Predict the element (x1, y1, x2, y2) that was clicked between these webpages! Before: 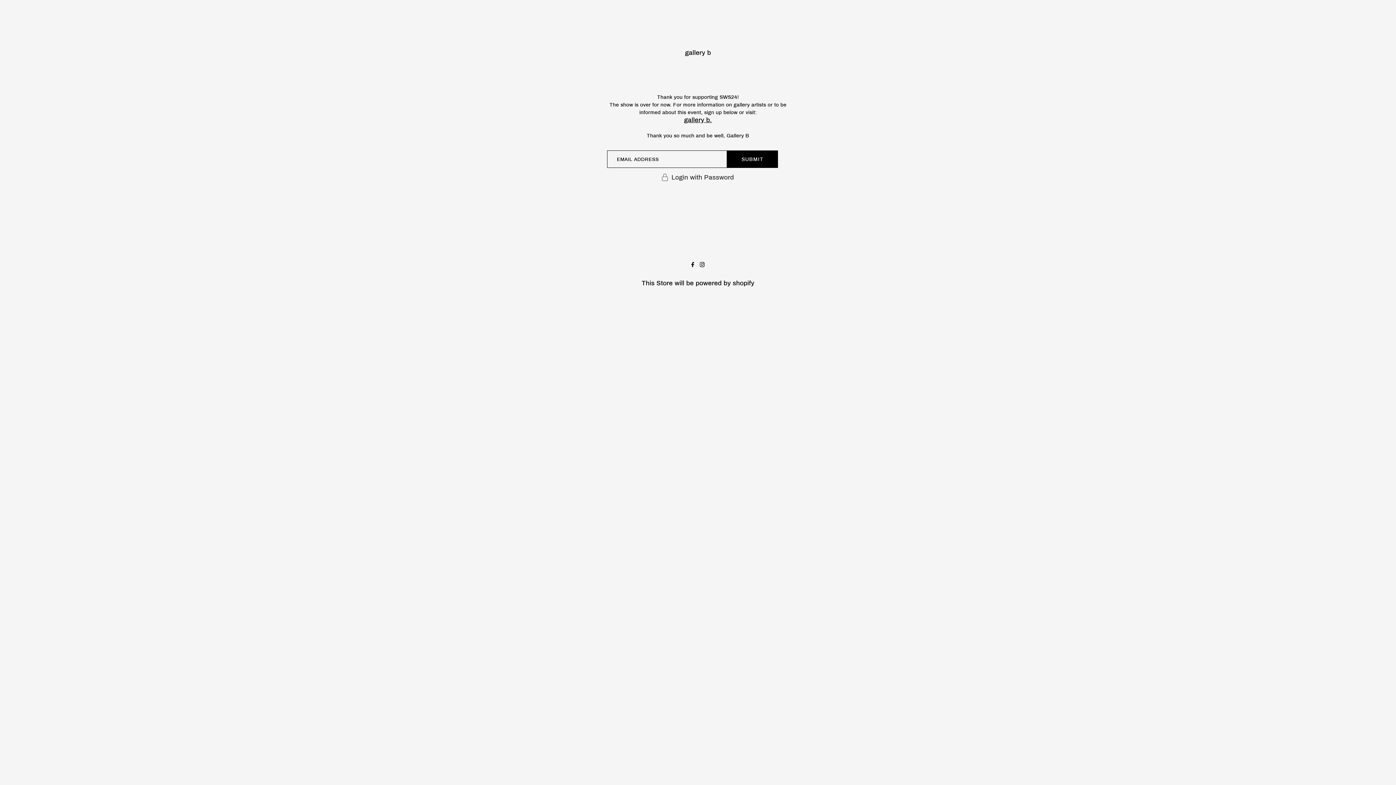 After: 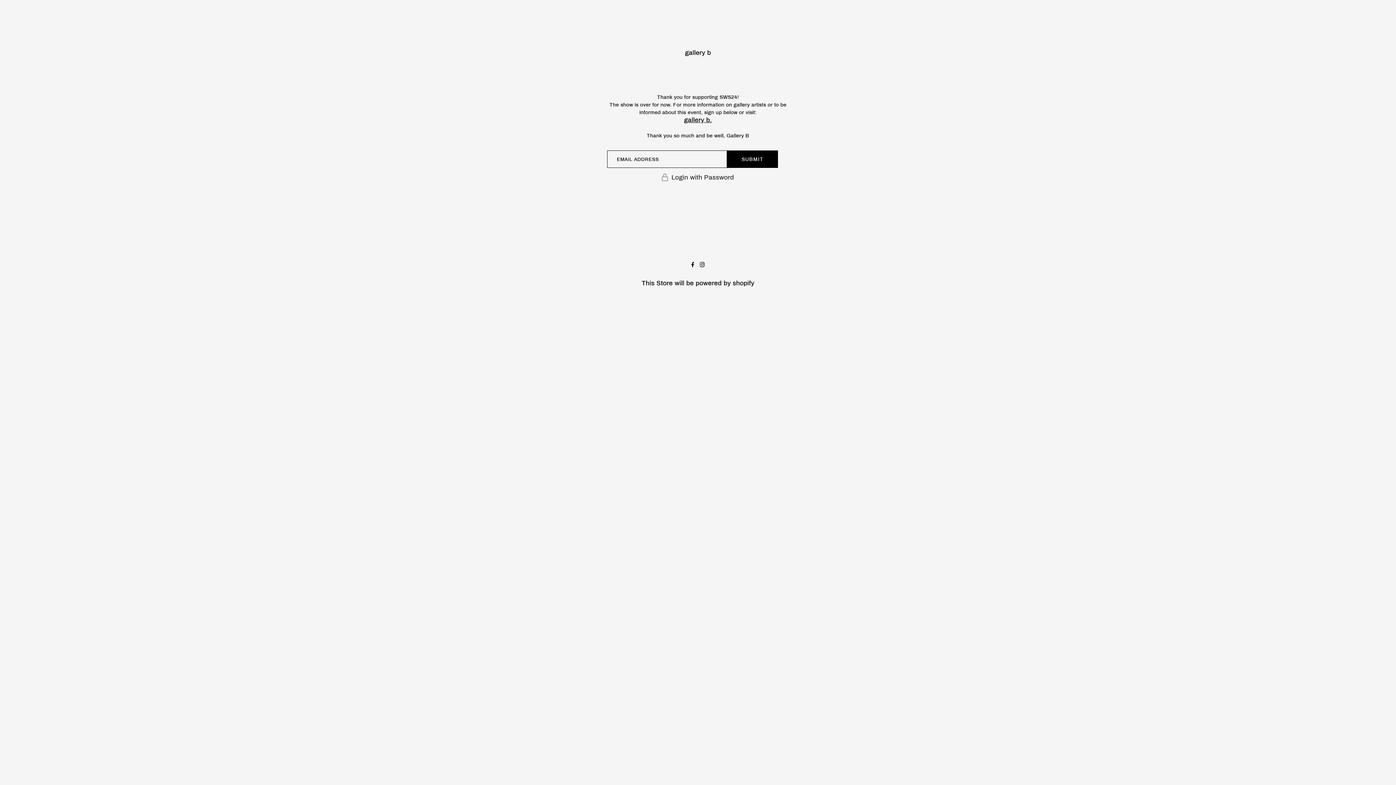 Action: bbox: (685, 49, 711, 56) label: gallery b